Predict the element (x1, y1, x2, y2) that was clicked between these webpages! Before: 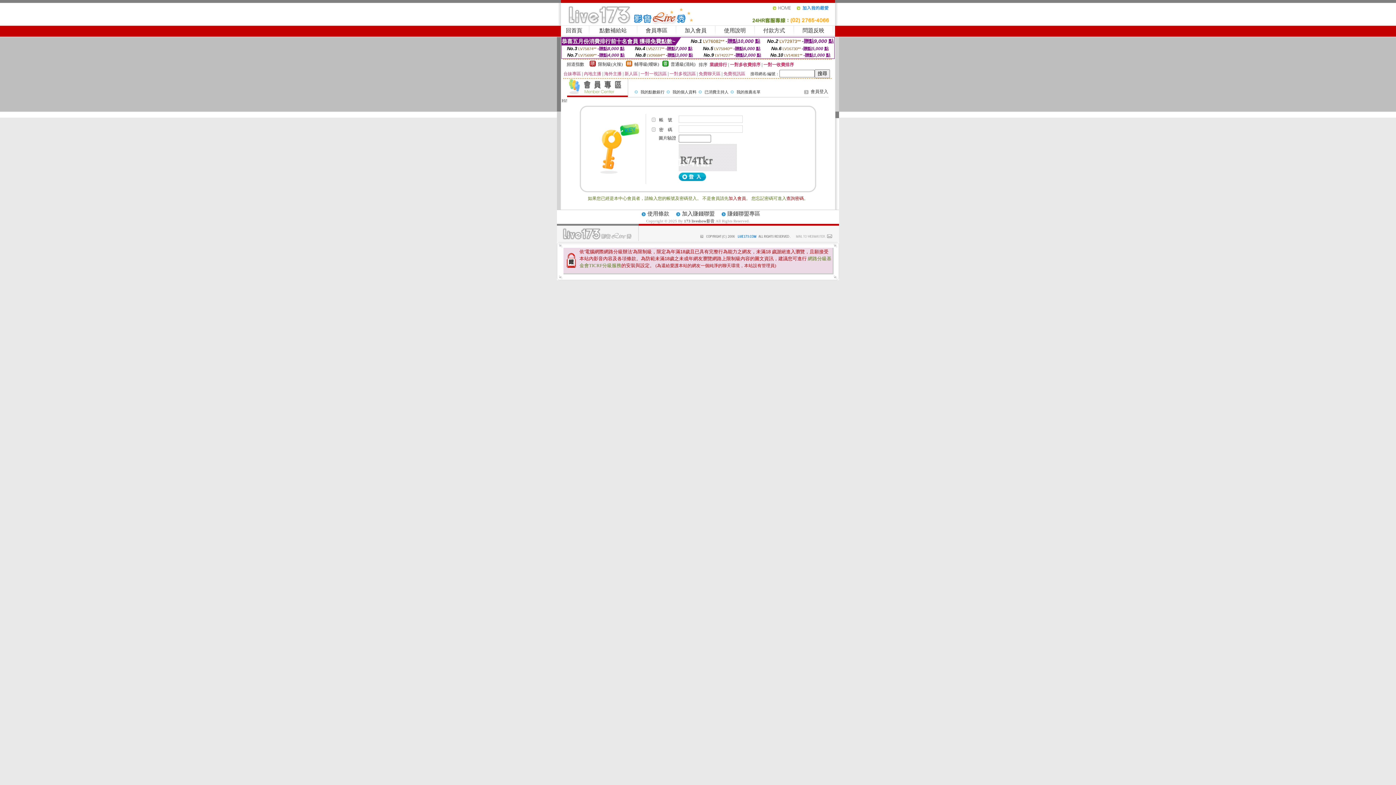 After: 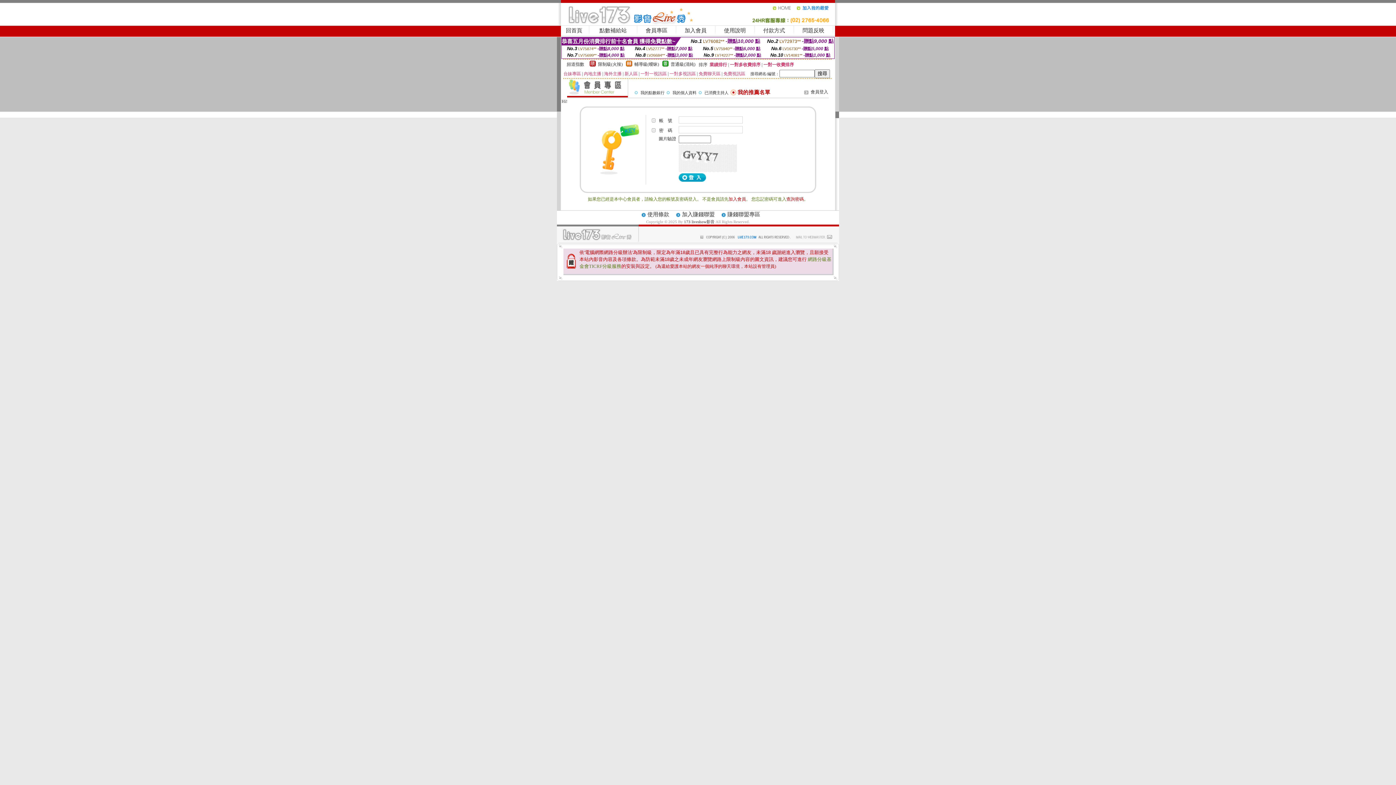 Action: label: 我的推薦名單 bbox: (736, 89, 760, 94)